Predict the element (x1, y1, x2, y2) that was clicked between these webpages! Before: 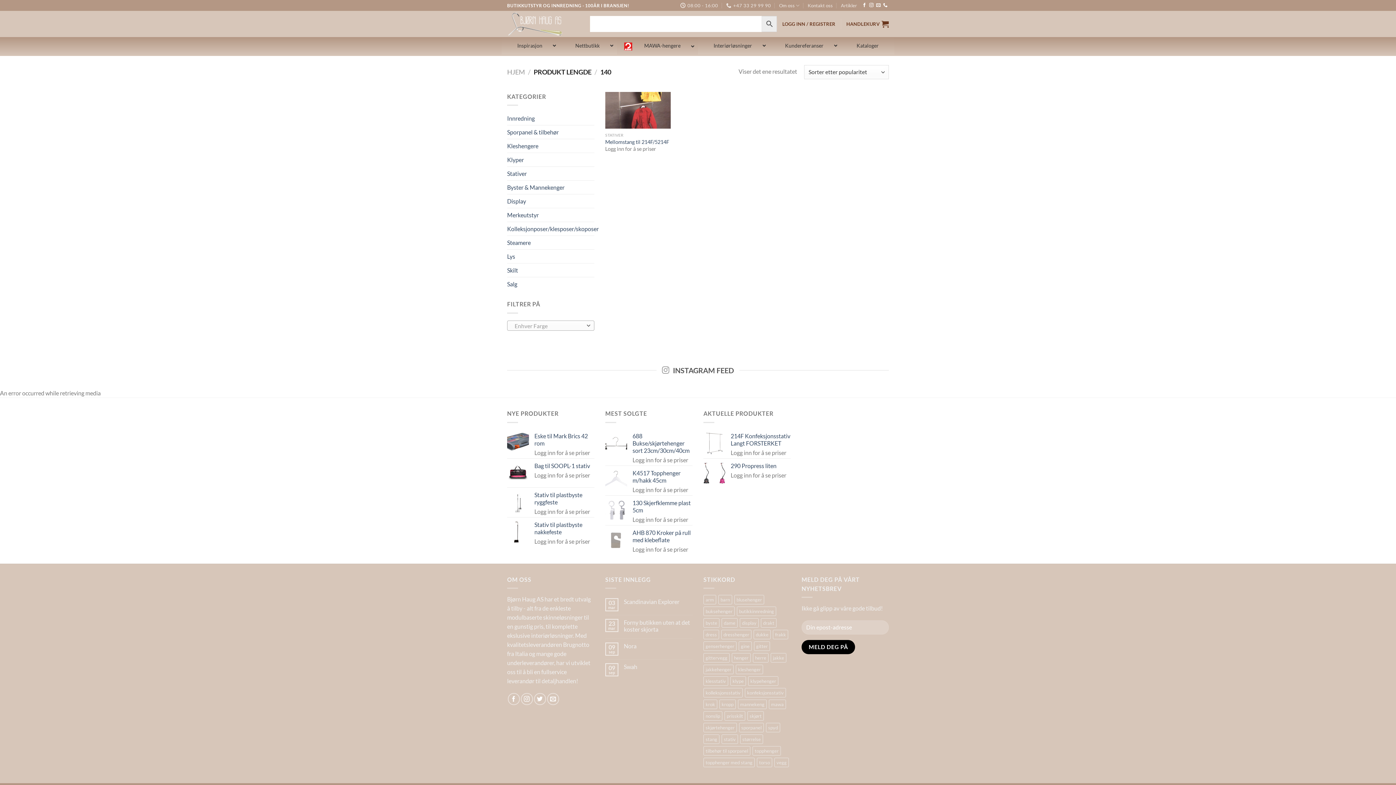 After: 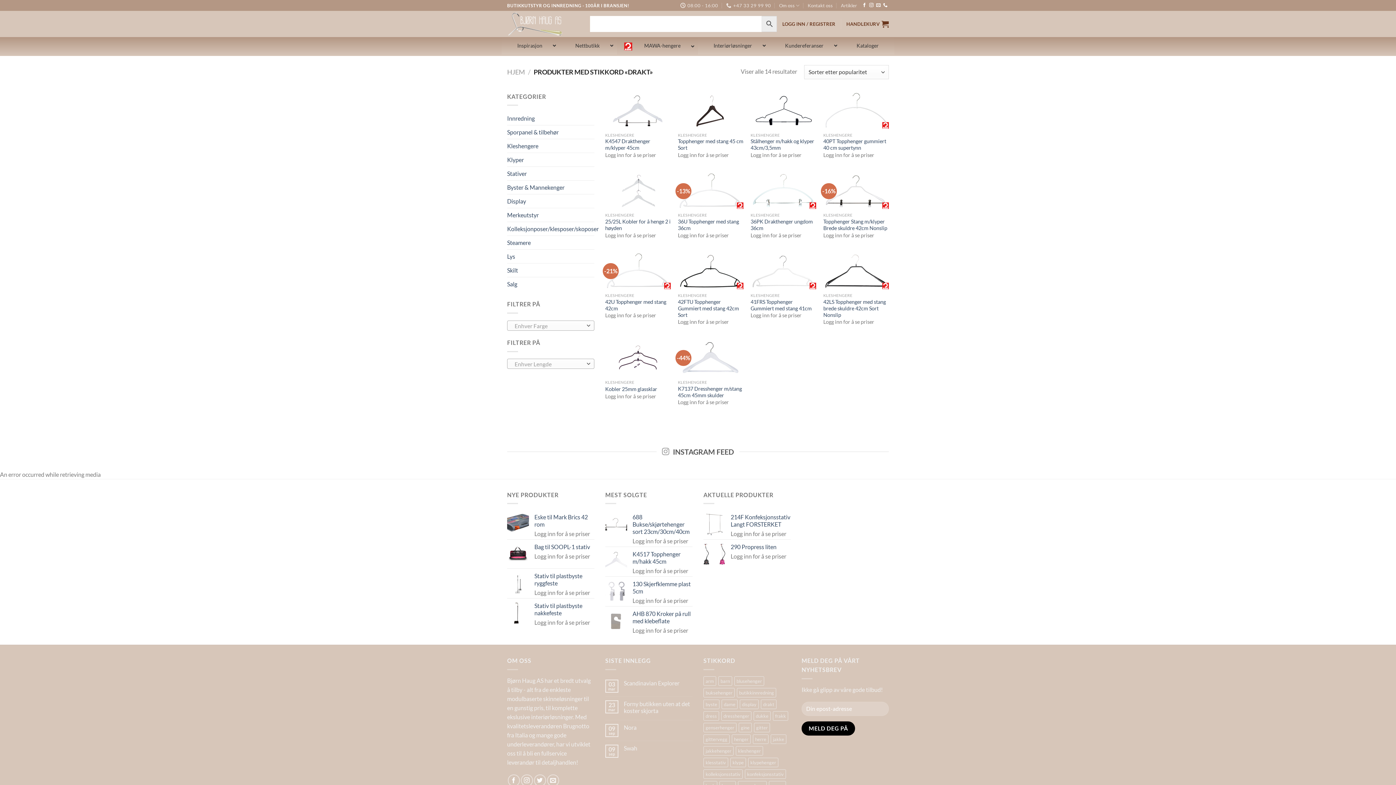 Action: label: drakt (14 produkter) bbox: (761, 618, 776, 628)